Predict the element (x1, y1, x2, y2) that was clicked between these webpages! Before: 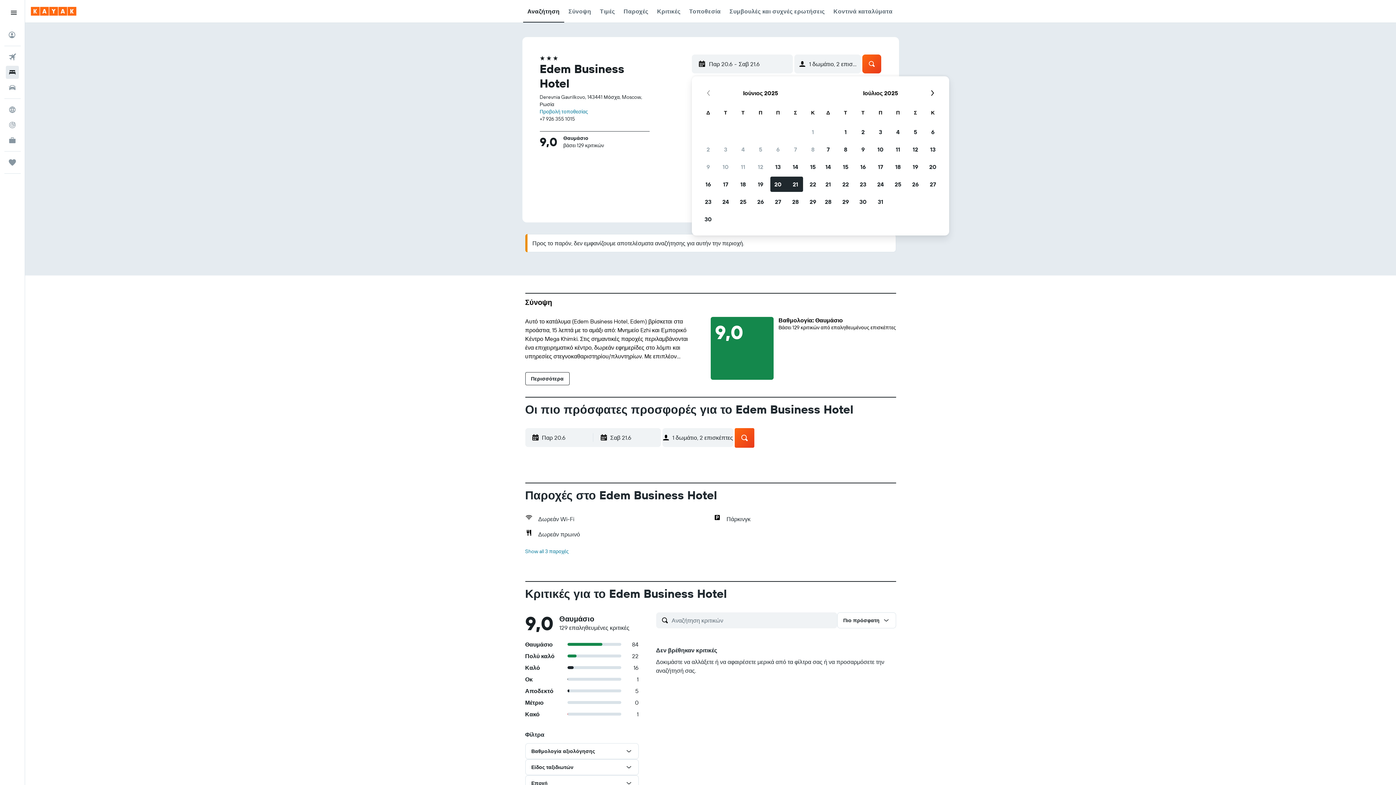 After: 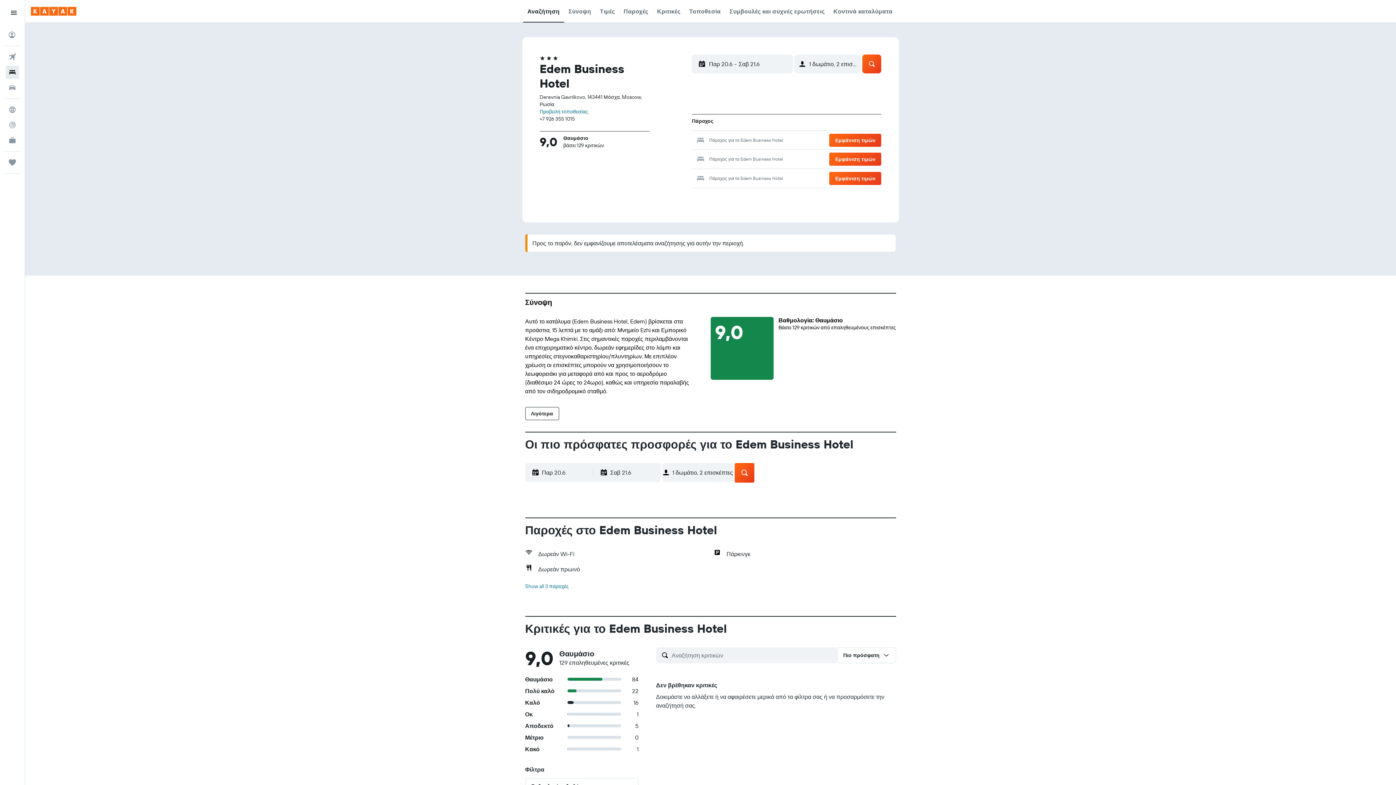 Action: bbox: (525, 333, 569, 346) label: Περισσότερα